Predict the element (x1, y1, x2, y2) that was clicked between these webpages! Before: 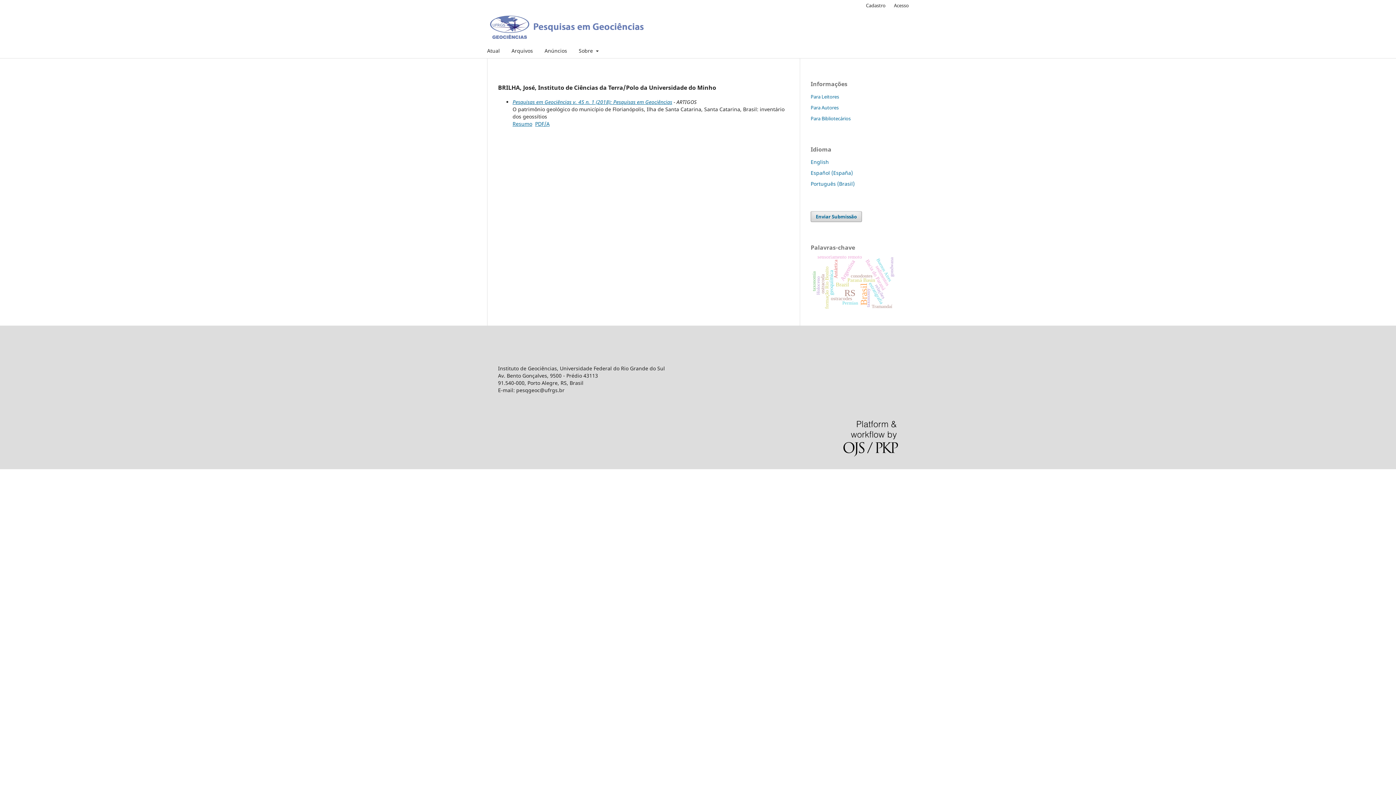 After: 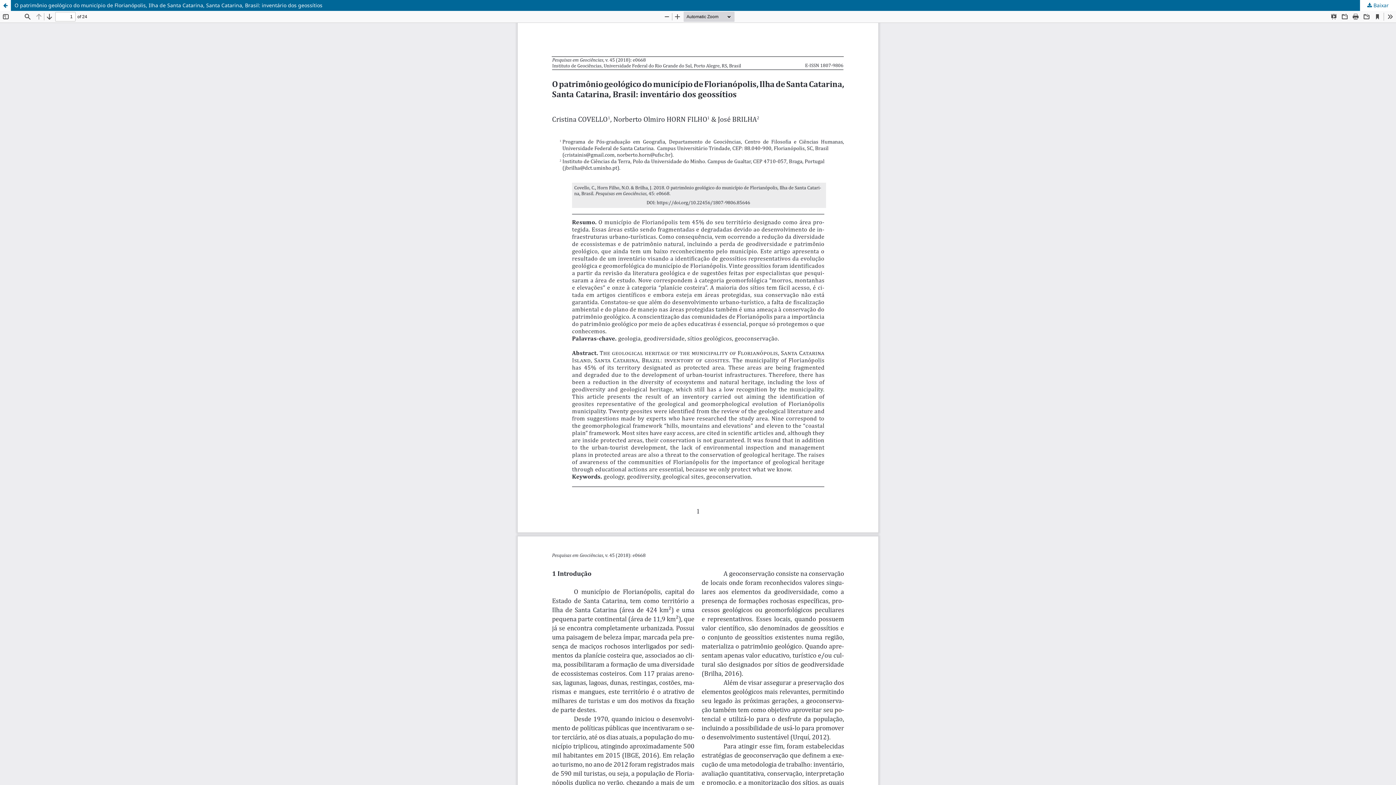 Action: bbox: (535, 120, 549, 127) label: PDF/A